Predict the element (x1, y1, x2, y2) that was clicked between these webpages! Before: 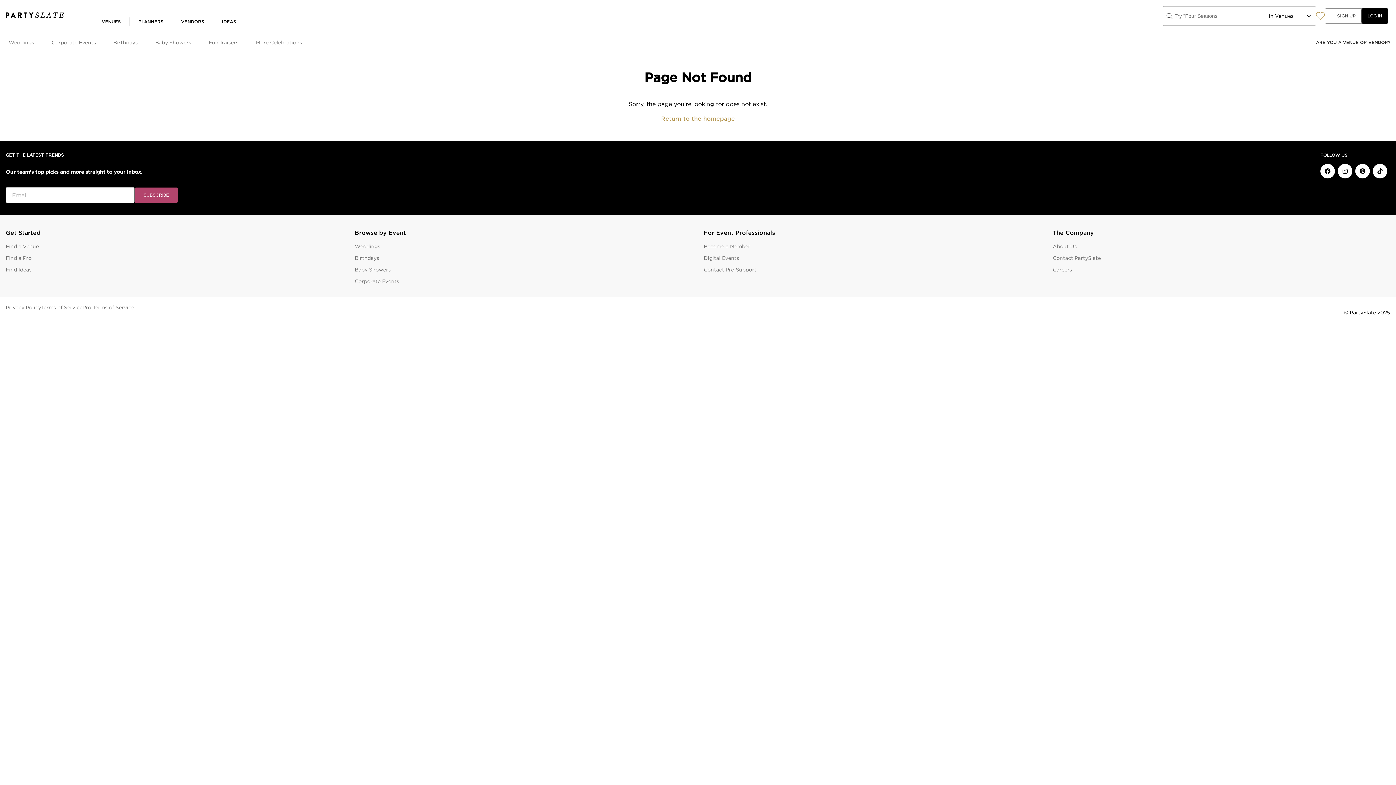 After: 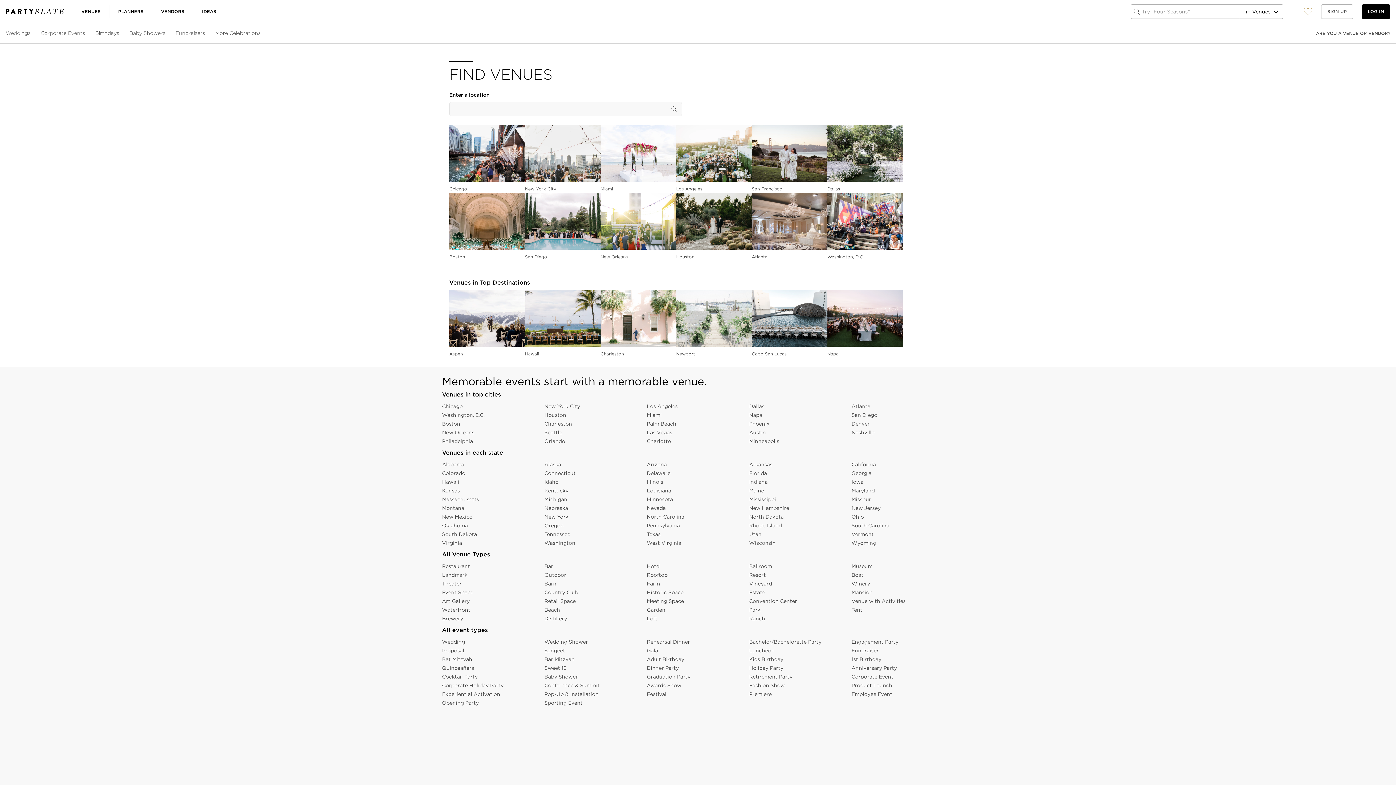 Action: label: Find a Venue bbox: (5, 242, 38, 250)